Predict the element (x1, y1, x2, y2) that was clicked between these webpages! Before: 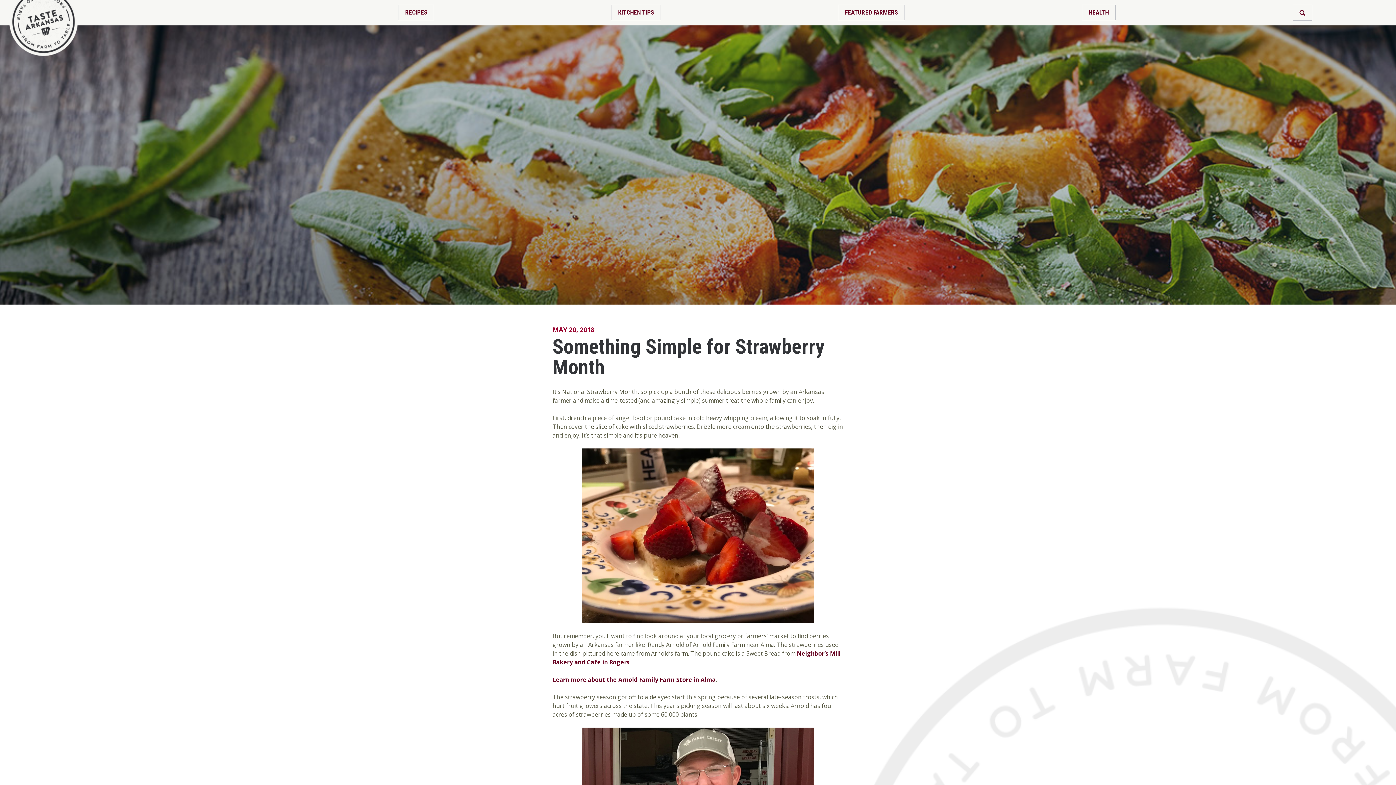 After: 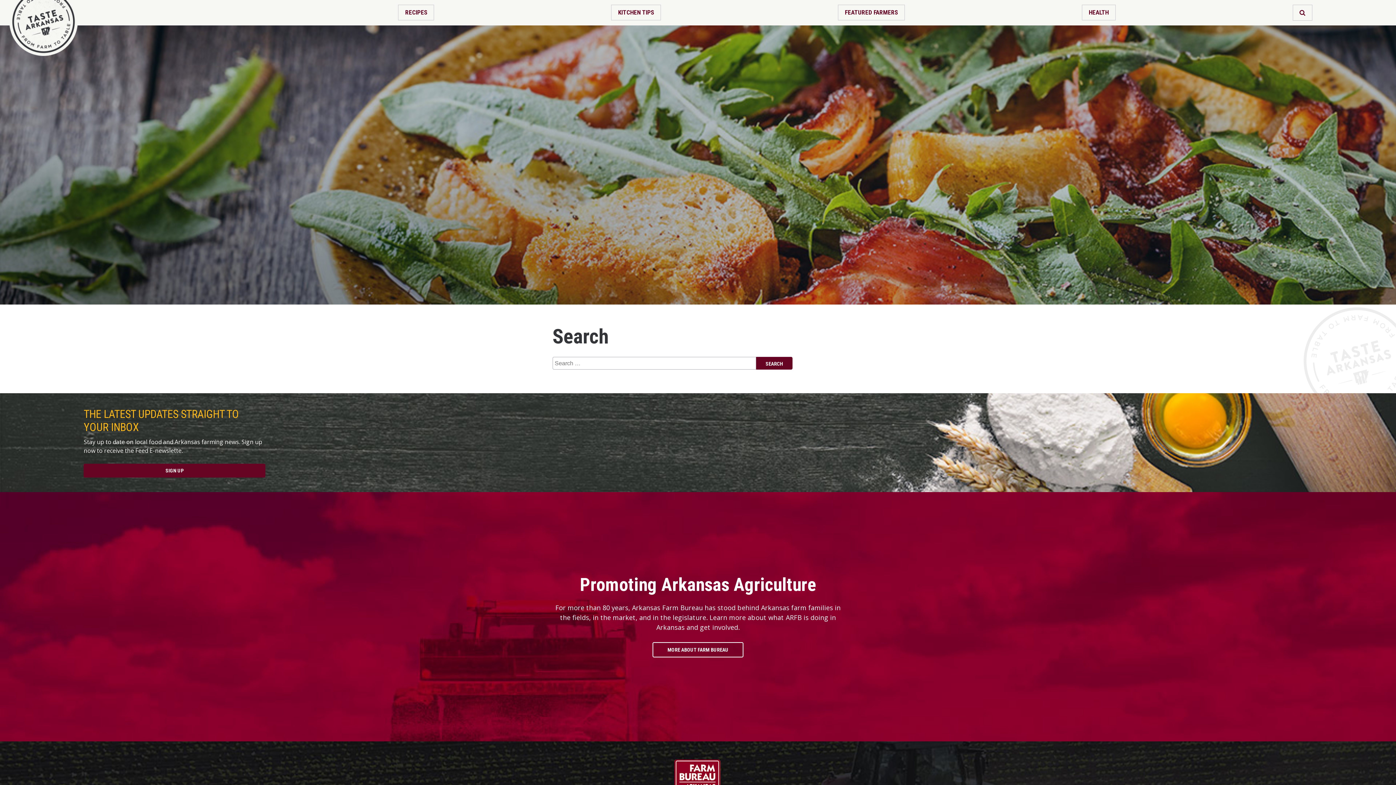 Action: bbox: (1292, 4, 1312, 20)